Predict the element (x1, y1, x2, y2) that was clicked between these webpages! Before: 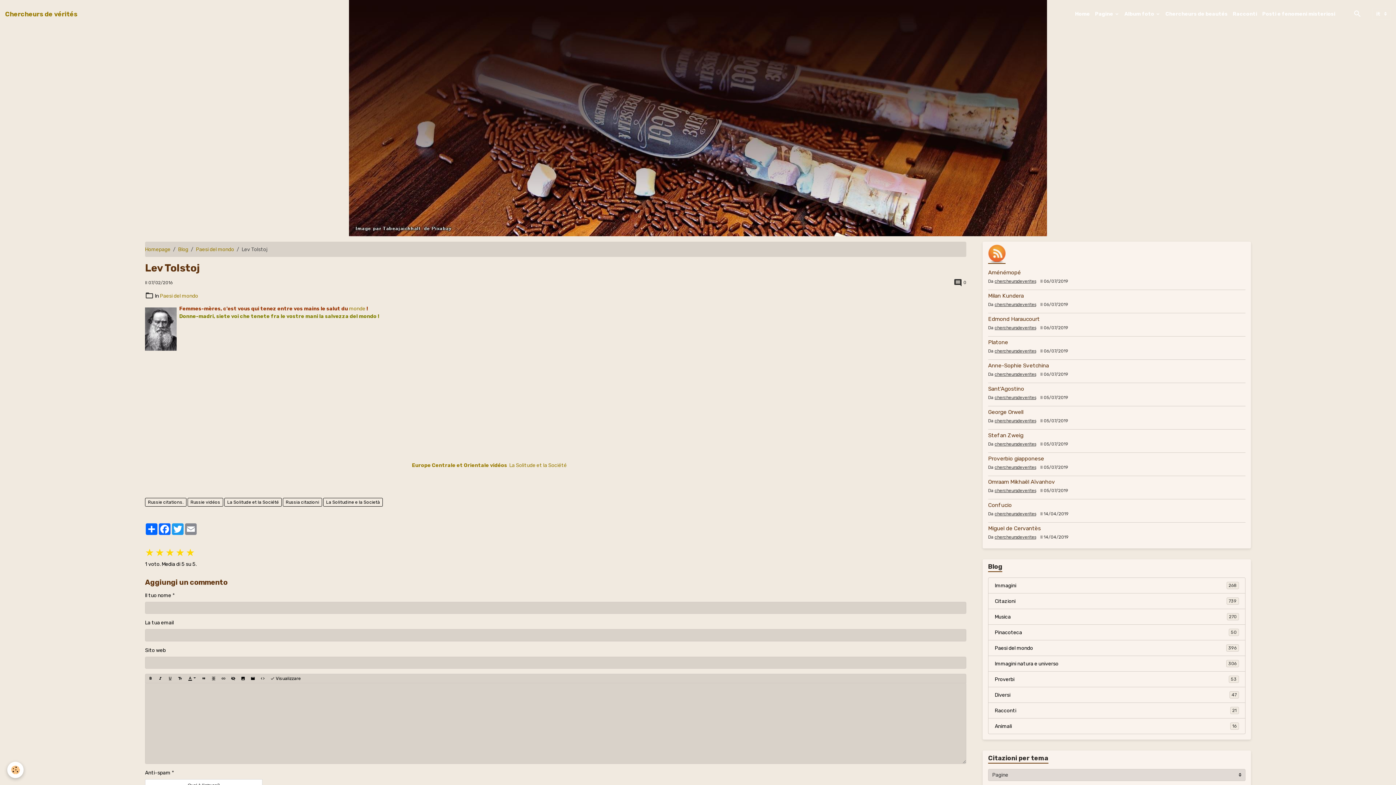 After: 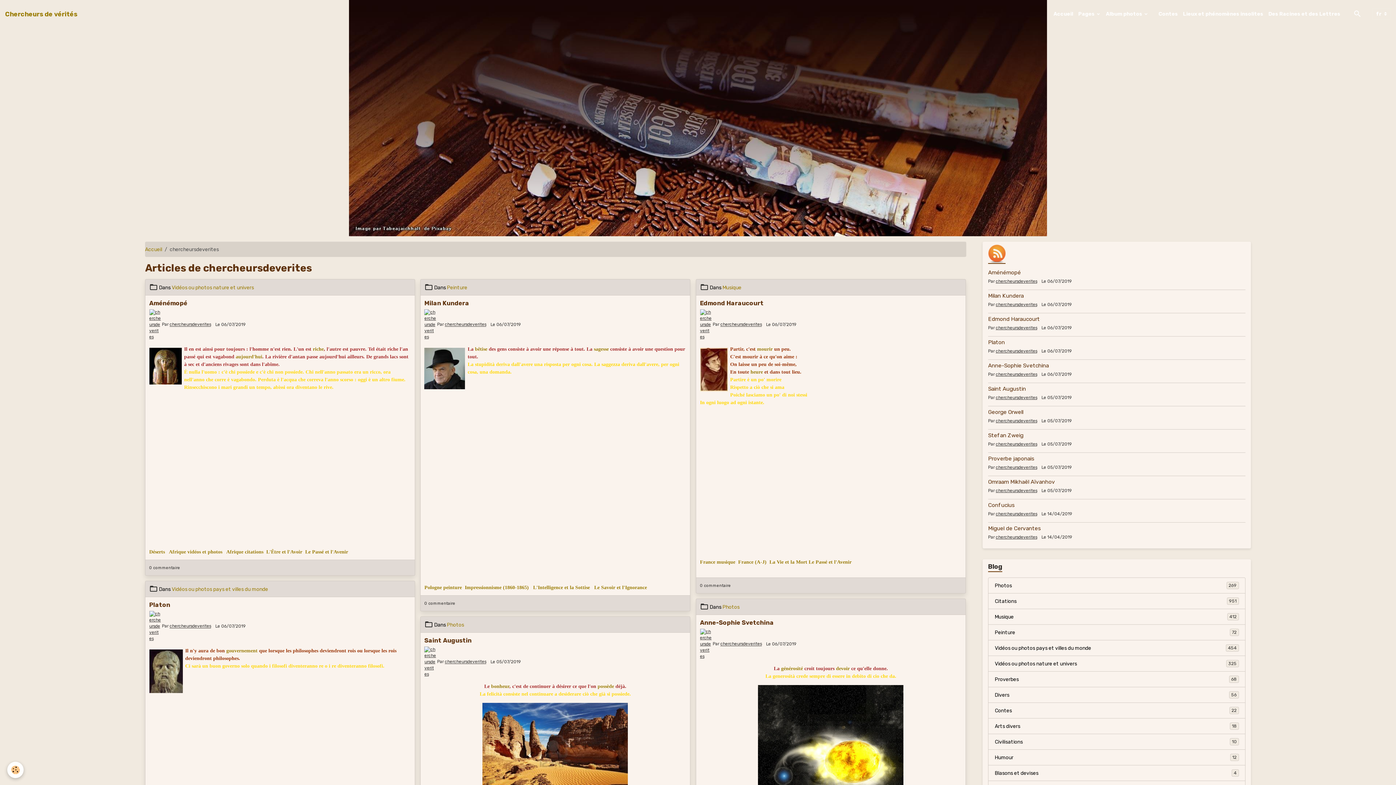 Action: label: chercheursdeverites bbox: (994, 441, 1036, 446)